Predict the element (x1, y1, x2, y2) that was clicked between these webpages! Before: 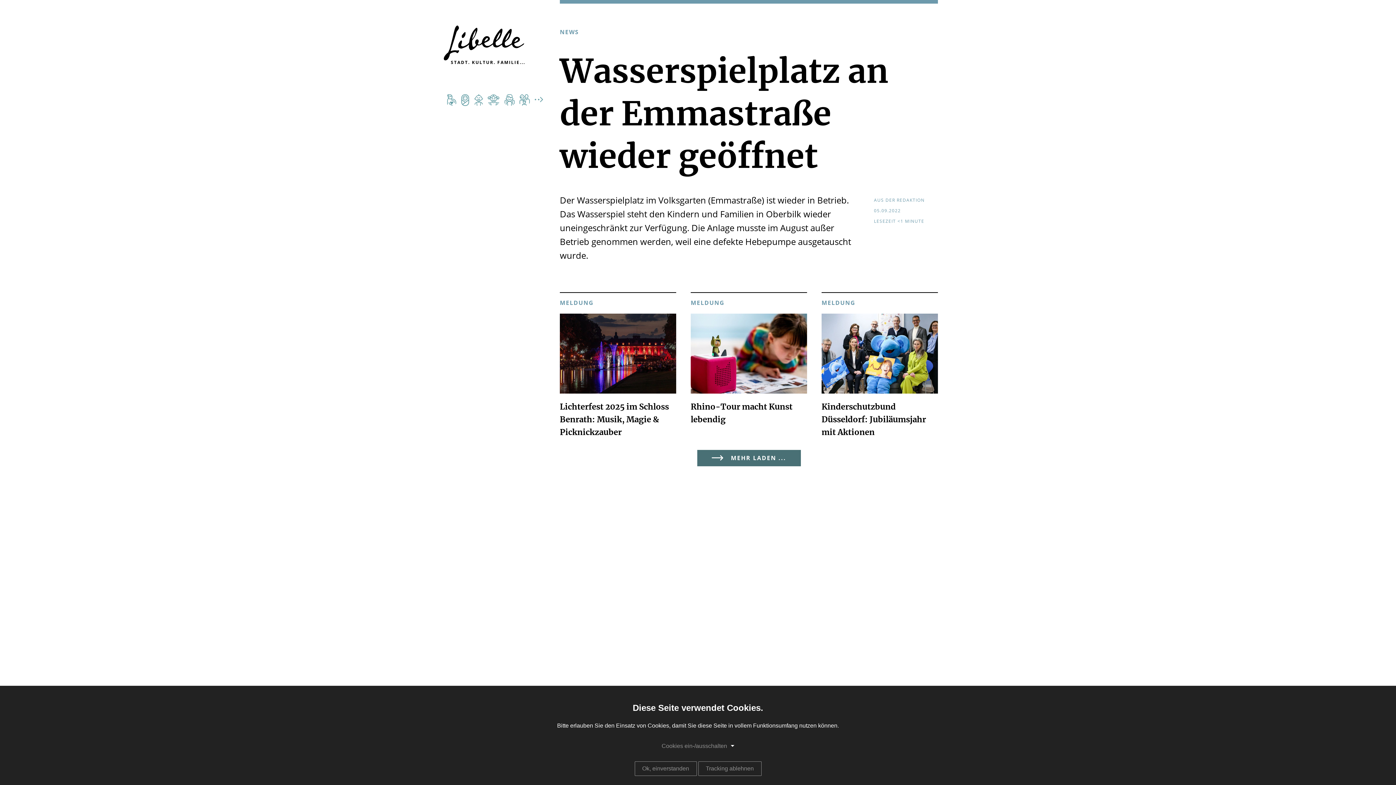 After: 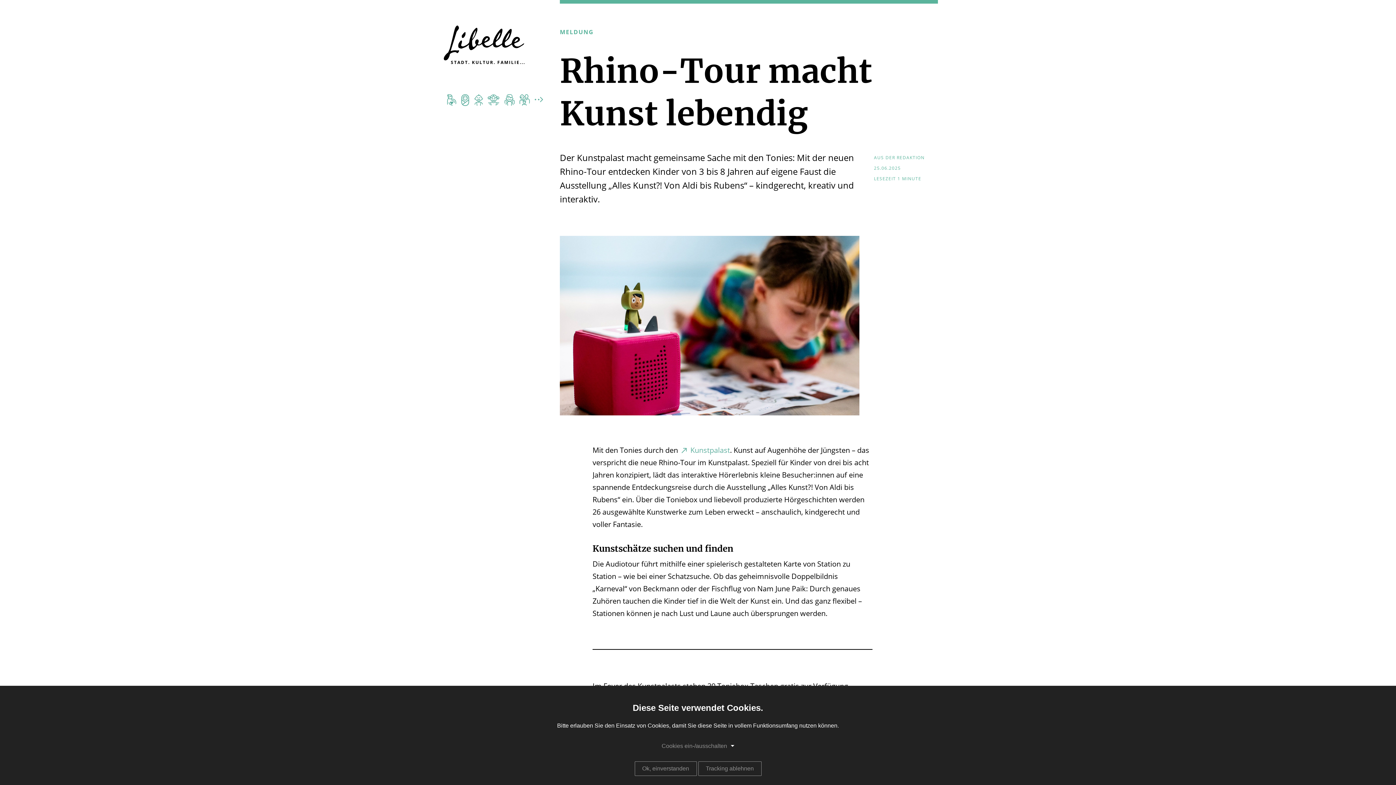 Action: label: Rhino-Tour macht Kunst lebendig bbox: (690, 313, 807, 426)